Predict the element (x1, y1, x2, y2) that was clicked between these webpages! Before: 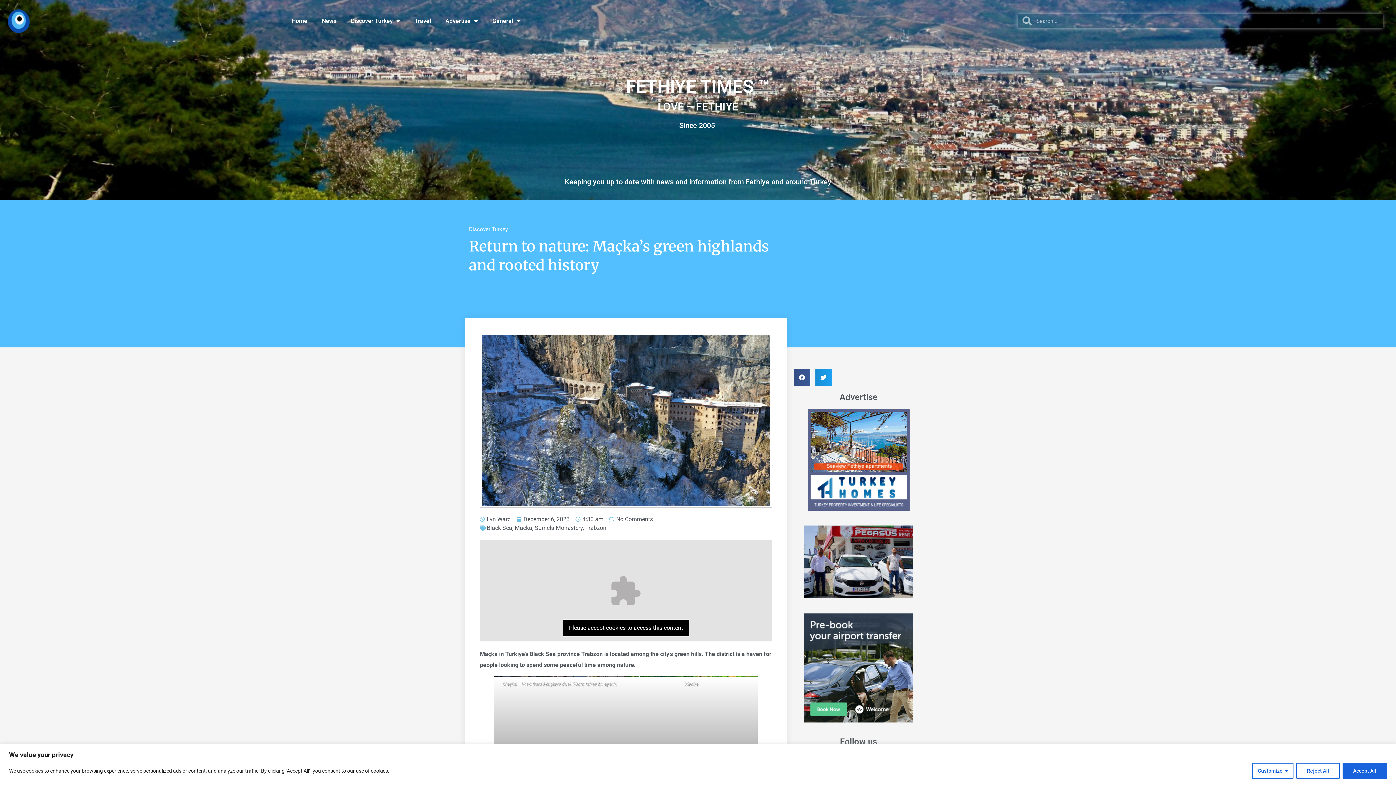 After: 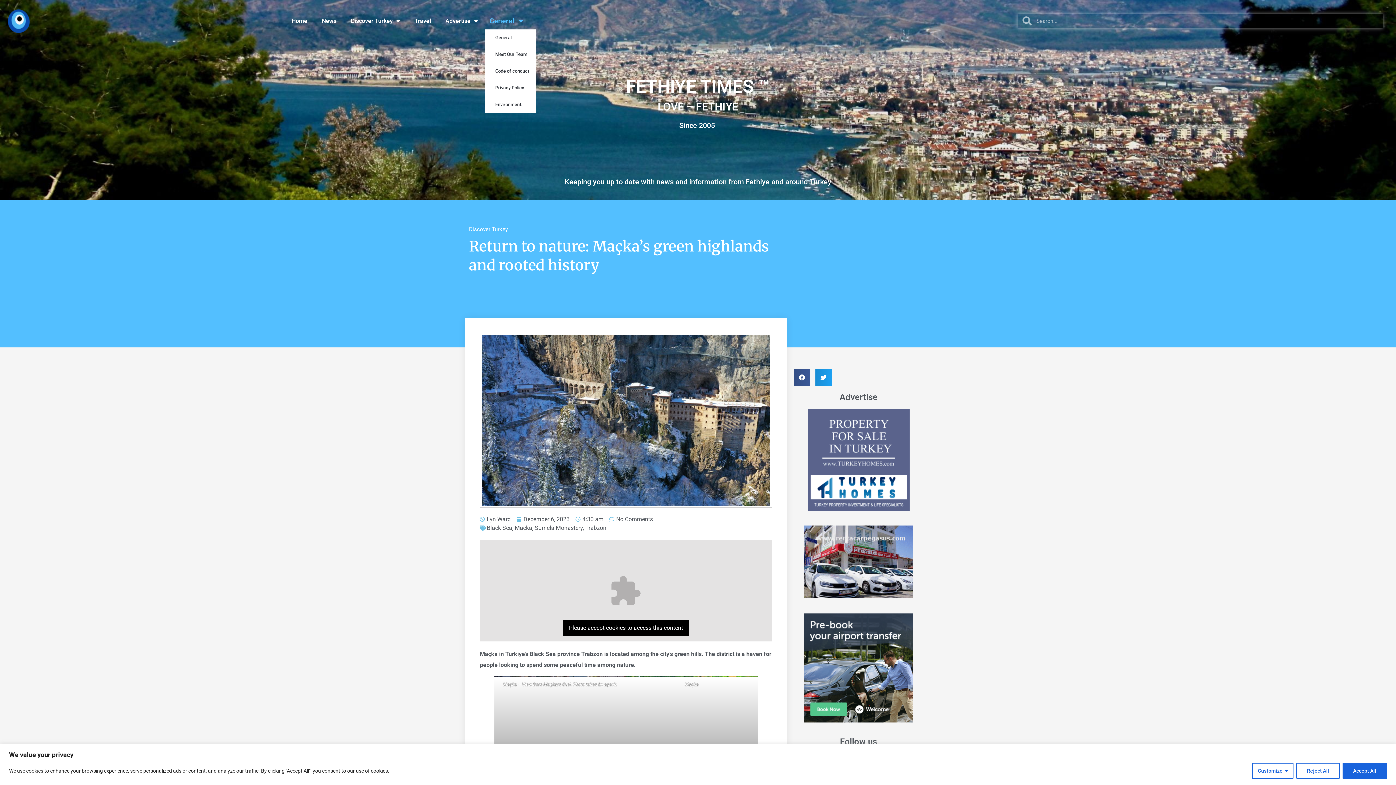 Action: label: General bbox: (485, 12, 527, 29)